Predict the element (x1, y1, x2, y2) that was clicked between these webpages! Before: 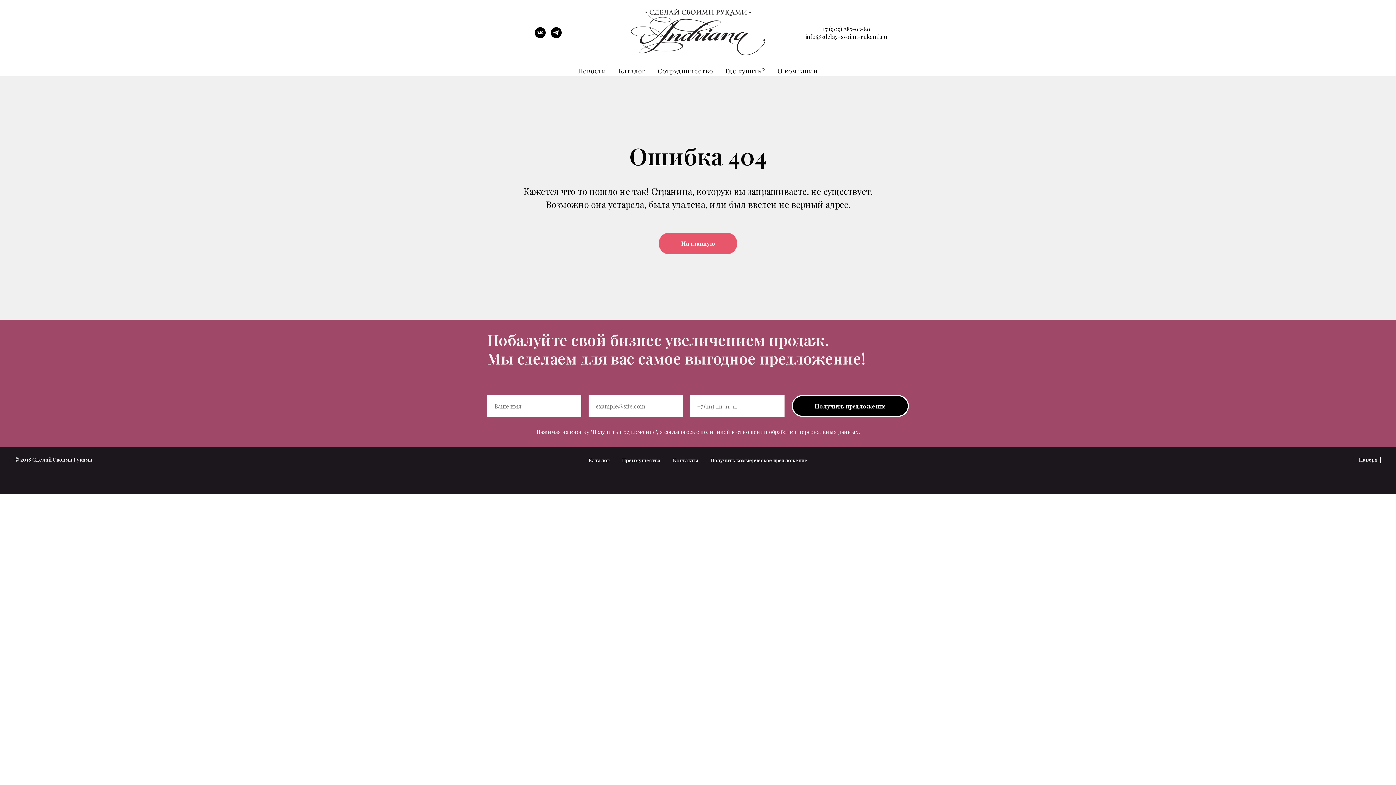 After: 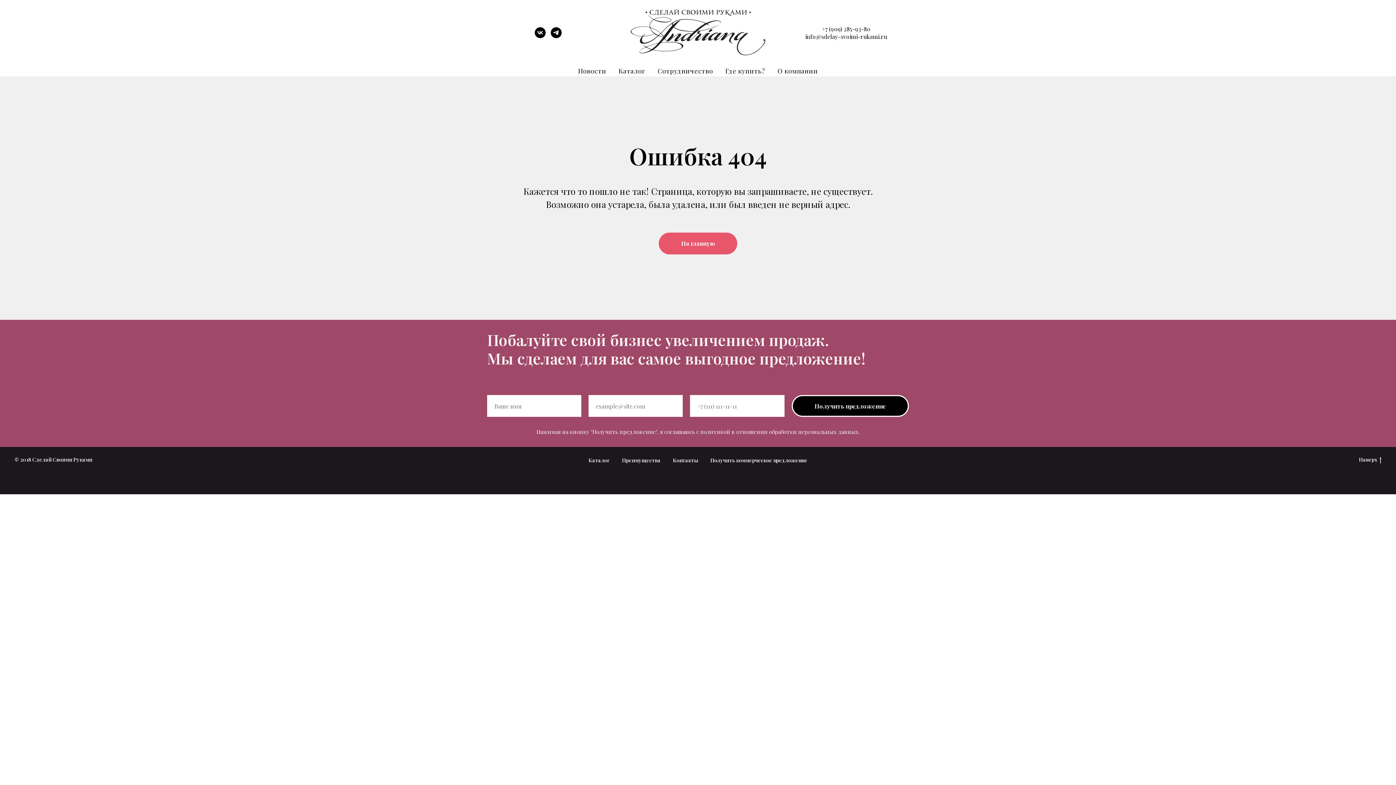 Action: bbox: (534, 33, 545, 39) label: vk